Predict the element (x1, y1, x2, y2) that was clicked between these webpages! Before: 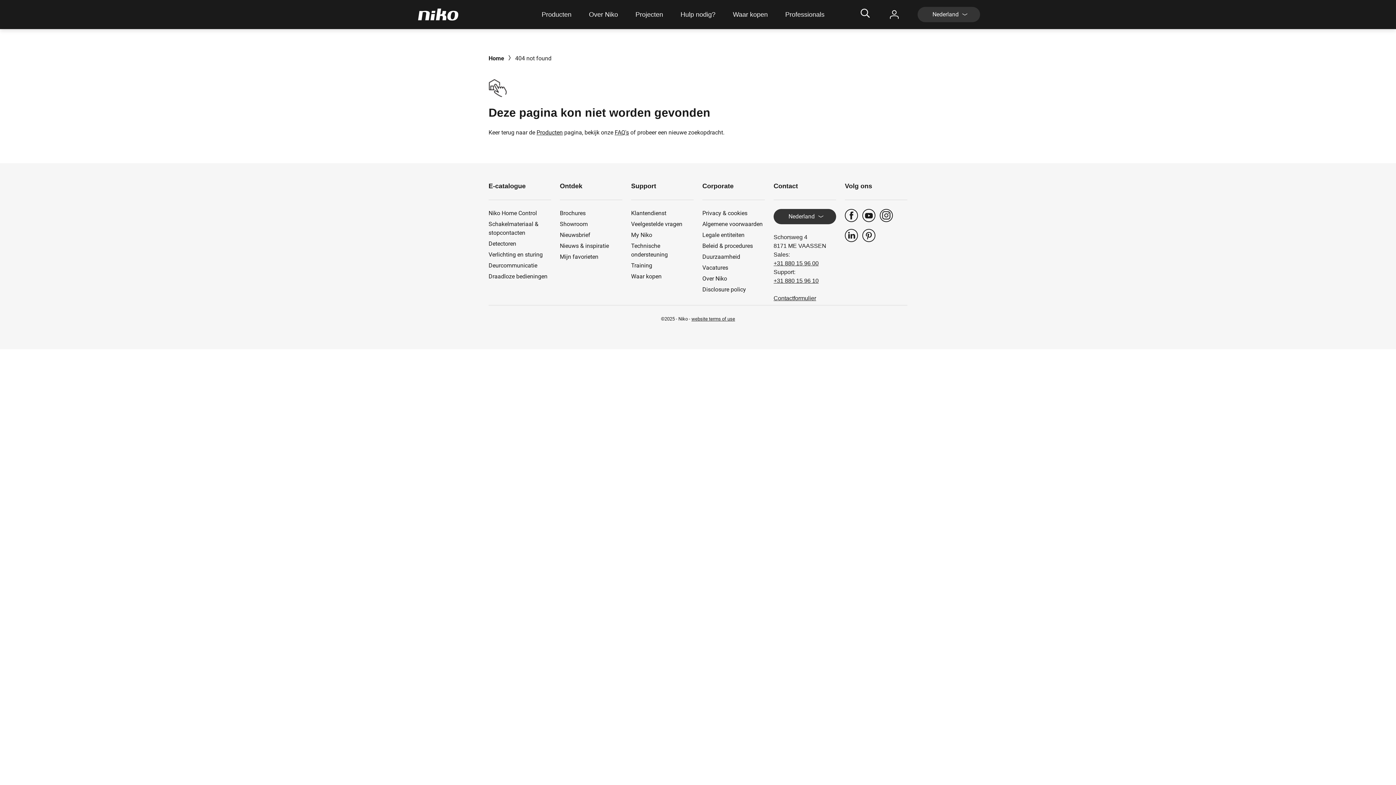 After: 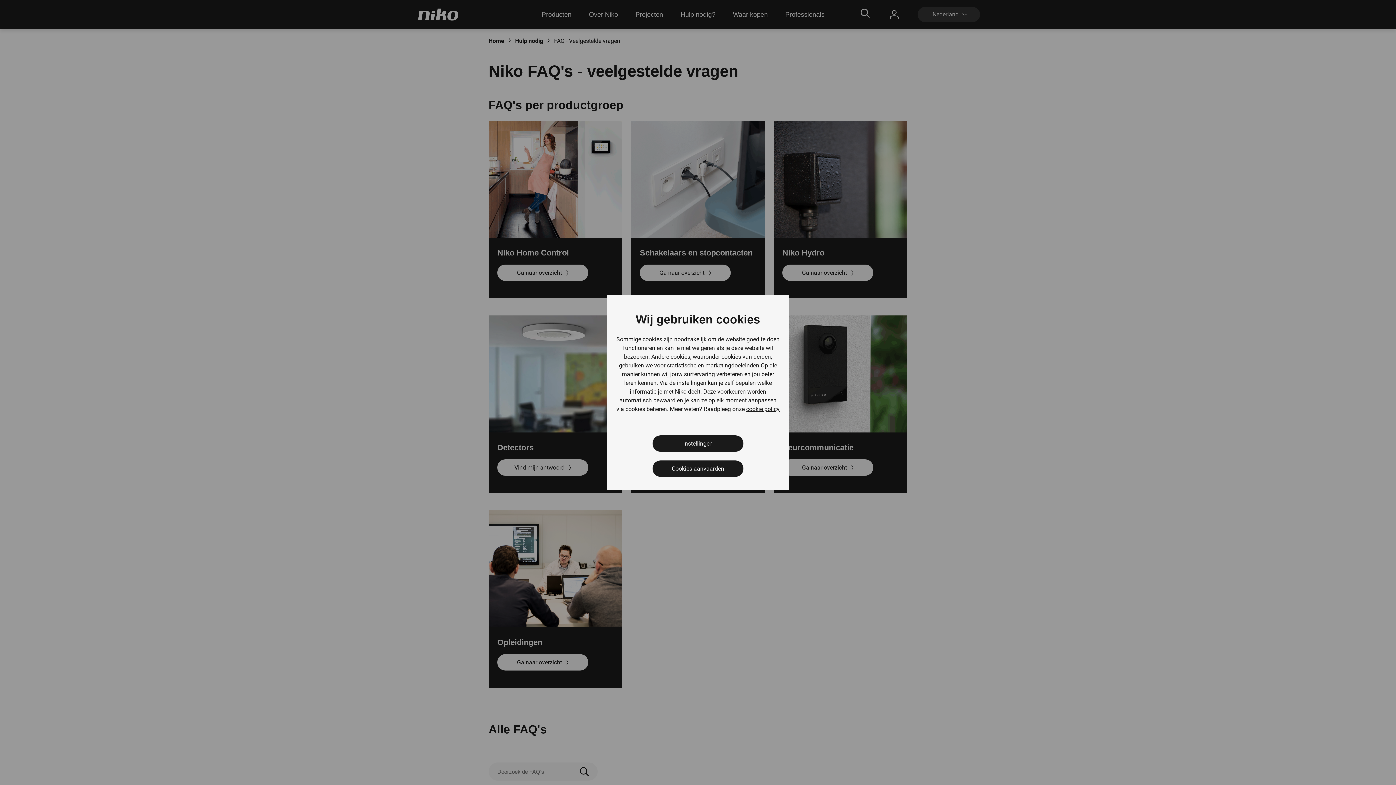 Action: bbox: (614, 128, 629, 137) label: FAQ's